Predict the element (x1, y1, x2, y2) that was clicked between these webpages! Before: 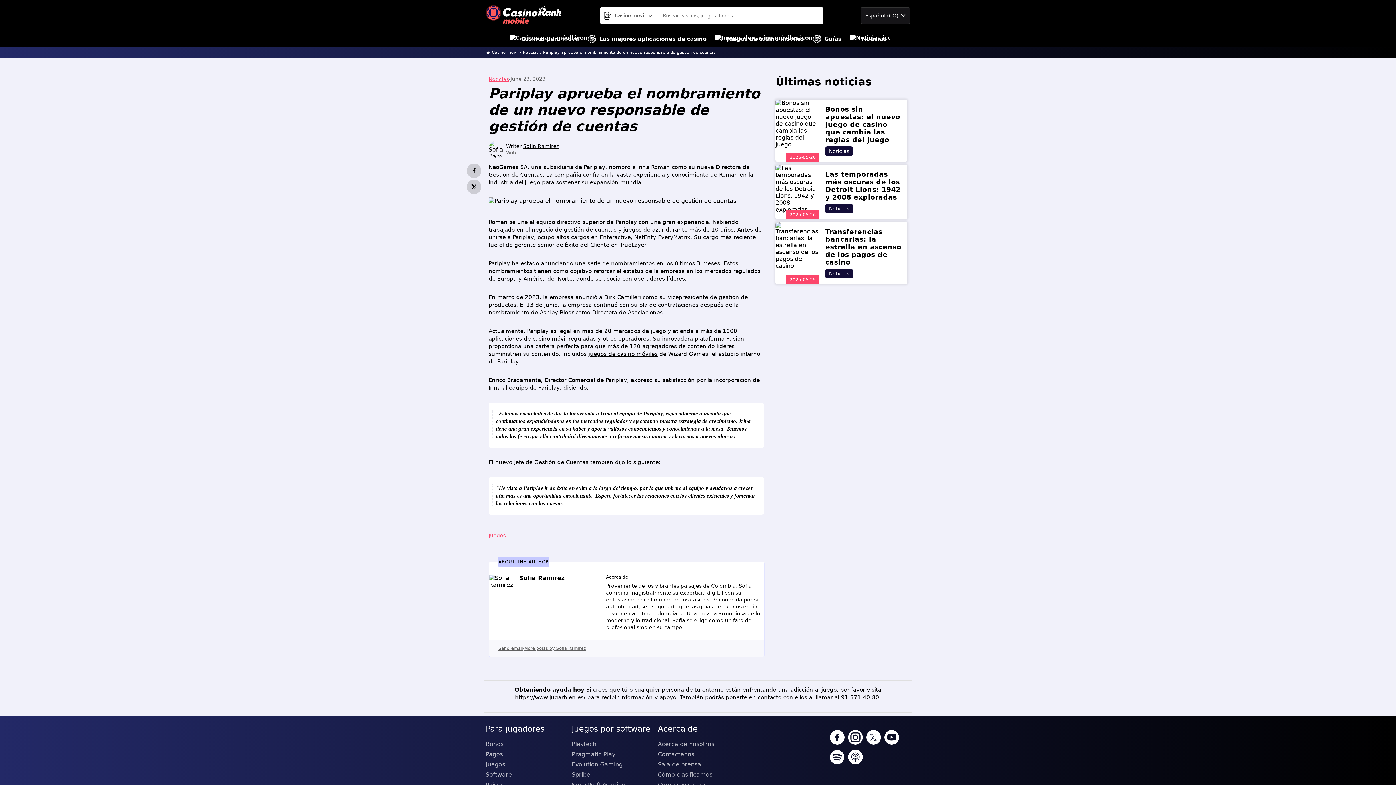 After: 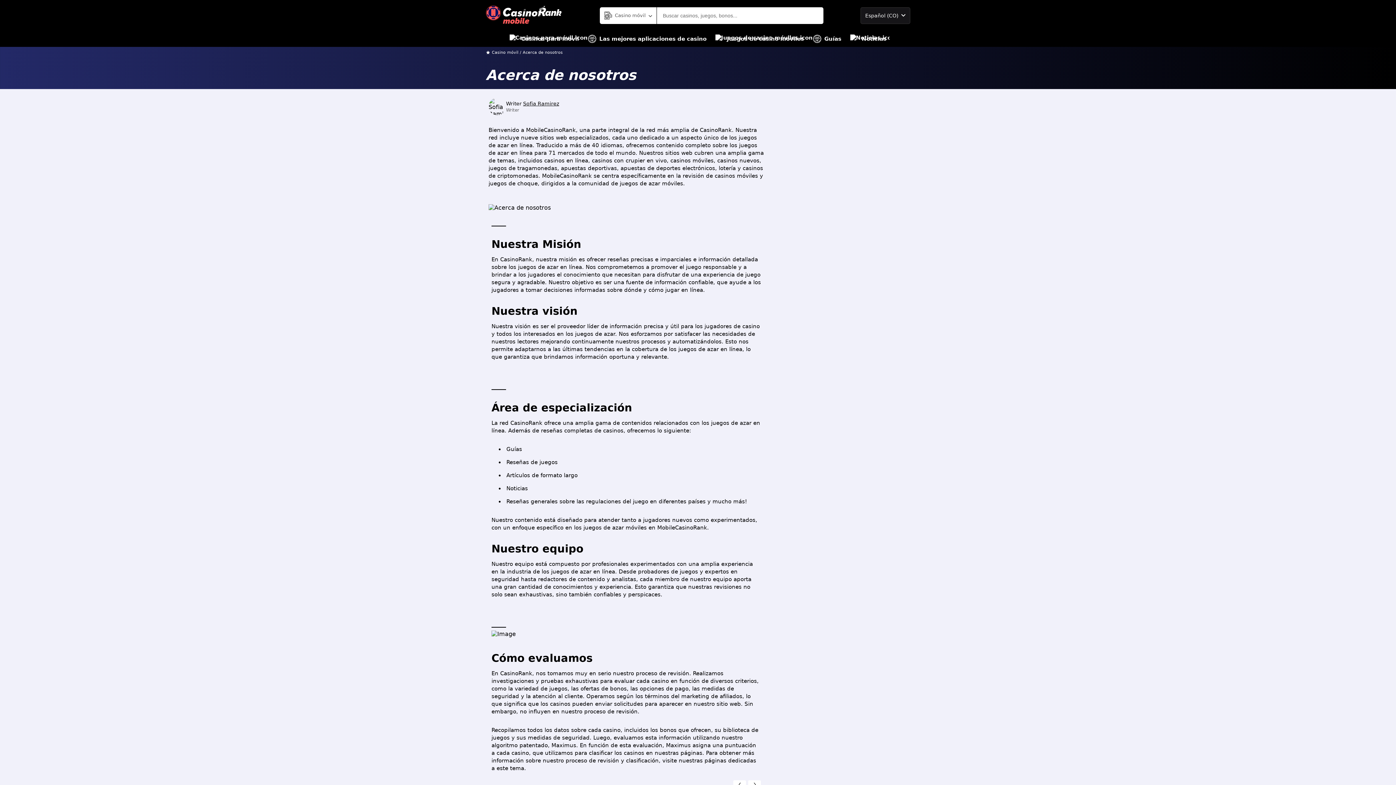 Action: label: Acerca de nosotros bbox: (658, 739, 738, 749)